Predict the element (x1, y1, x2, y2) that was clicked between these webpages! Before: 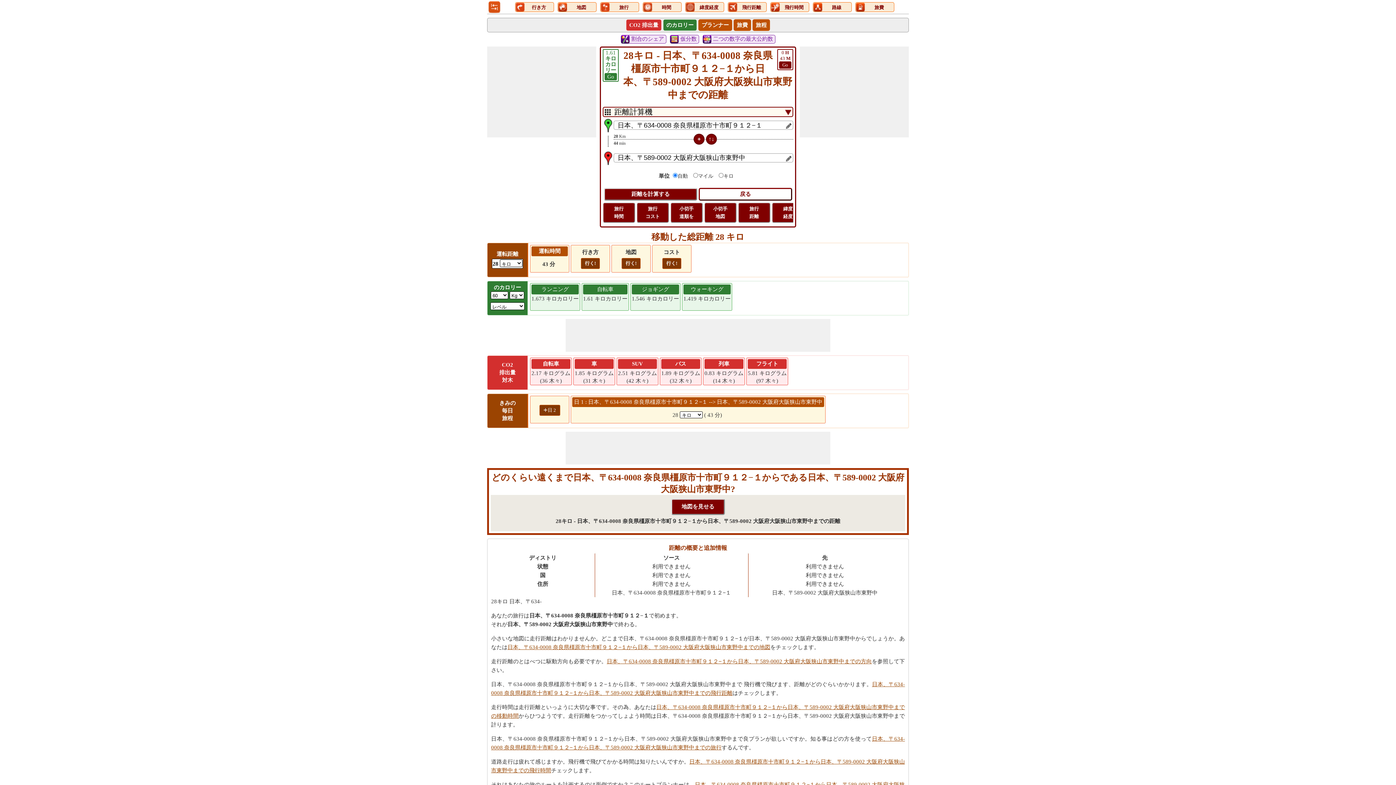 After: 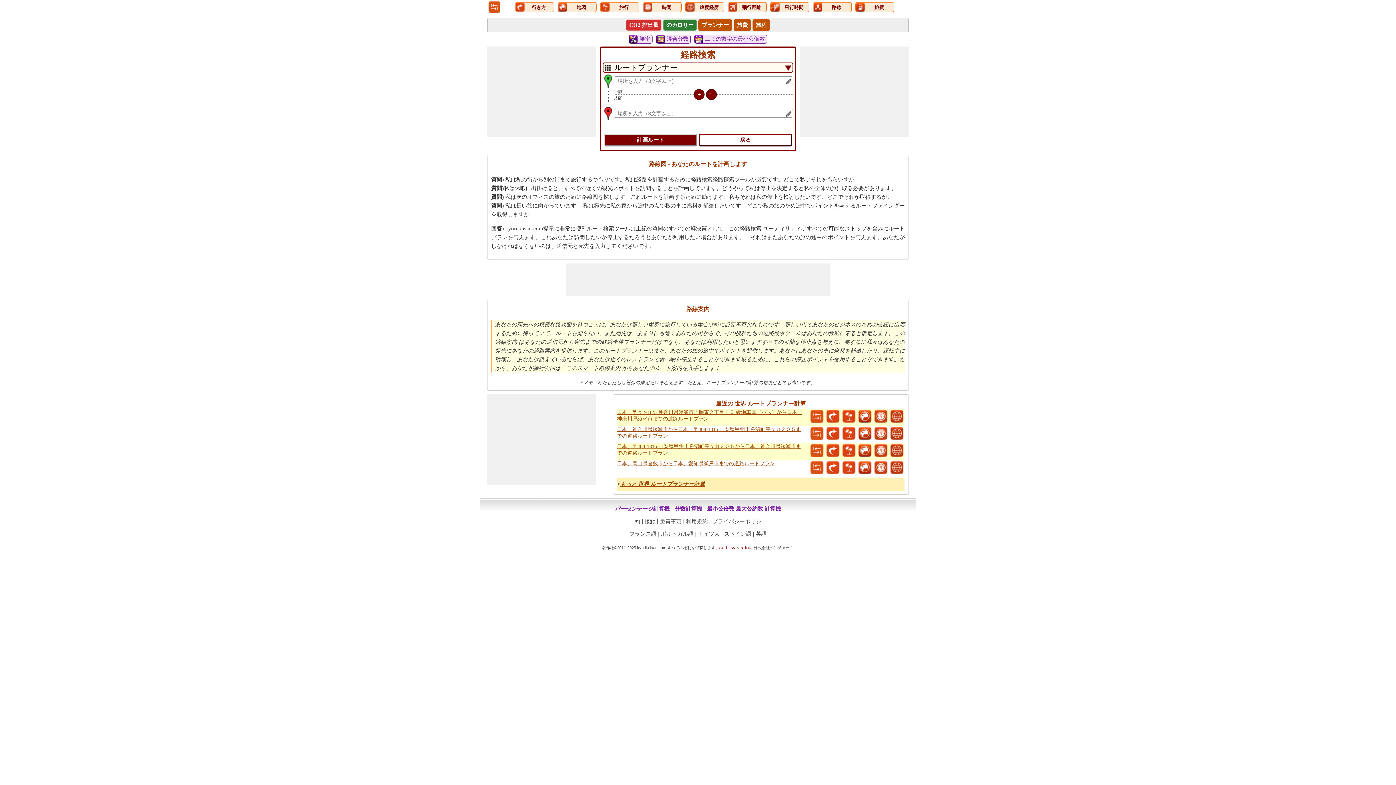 Action: label: プランナー bbox: (701, 22, 729, 28)